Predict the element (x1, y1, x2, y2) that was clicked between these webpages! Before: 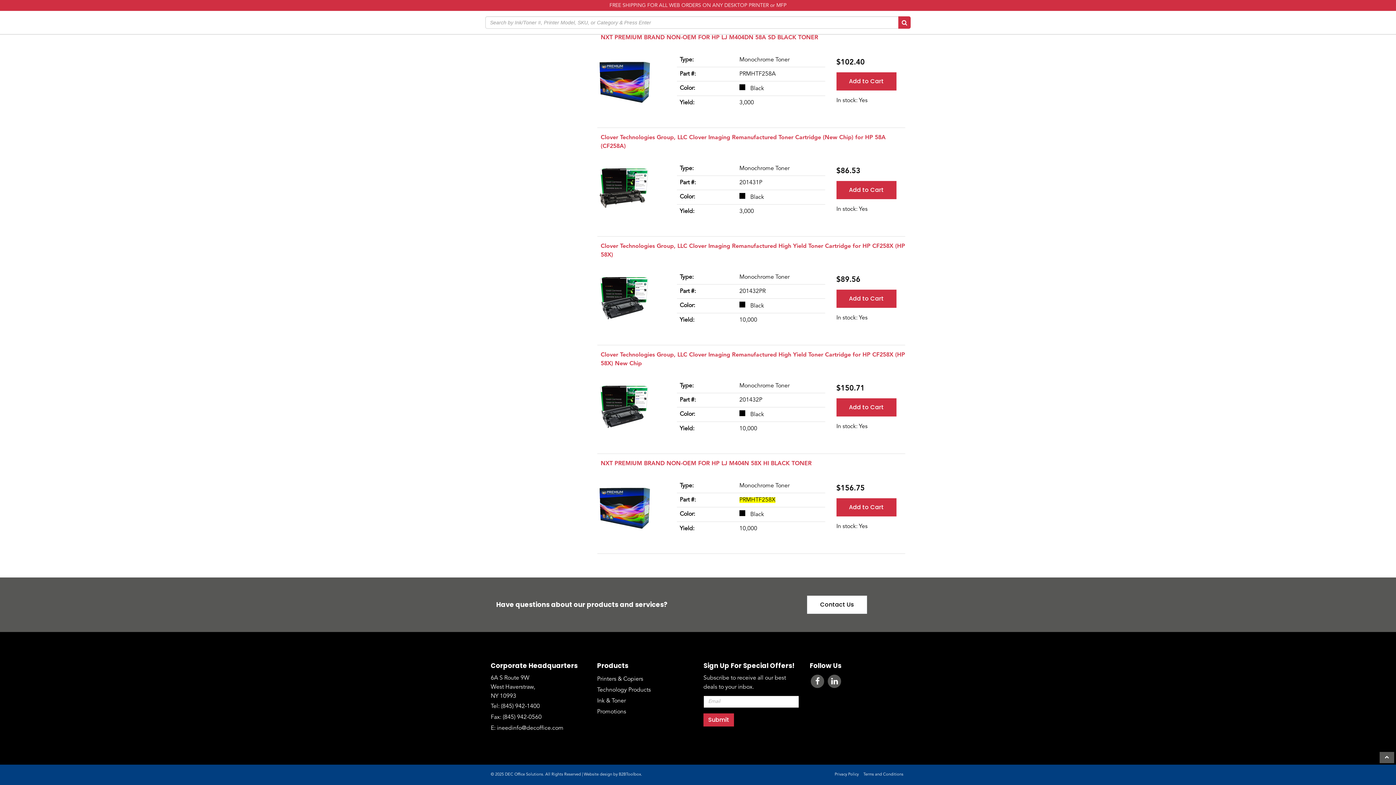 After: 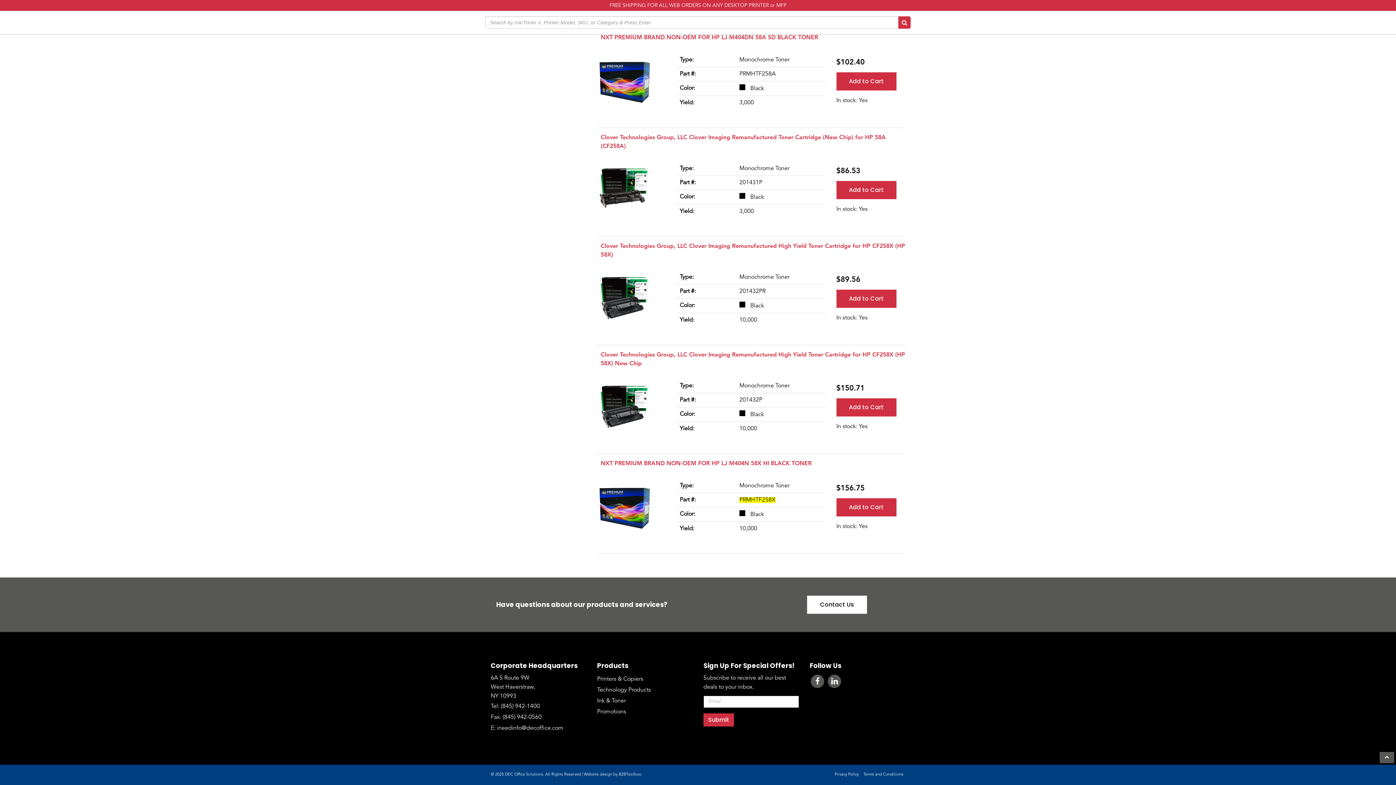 Action: bbox: (591, 332, 593, 340) label:  